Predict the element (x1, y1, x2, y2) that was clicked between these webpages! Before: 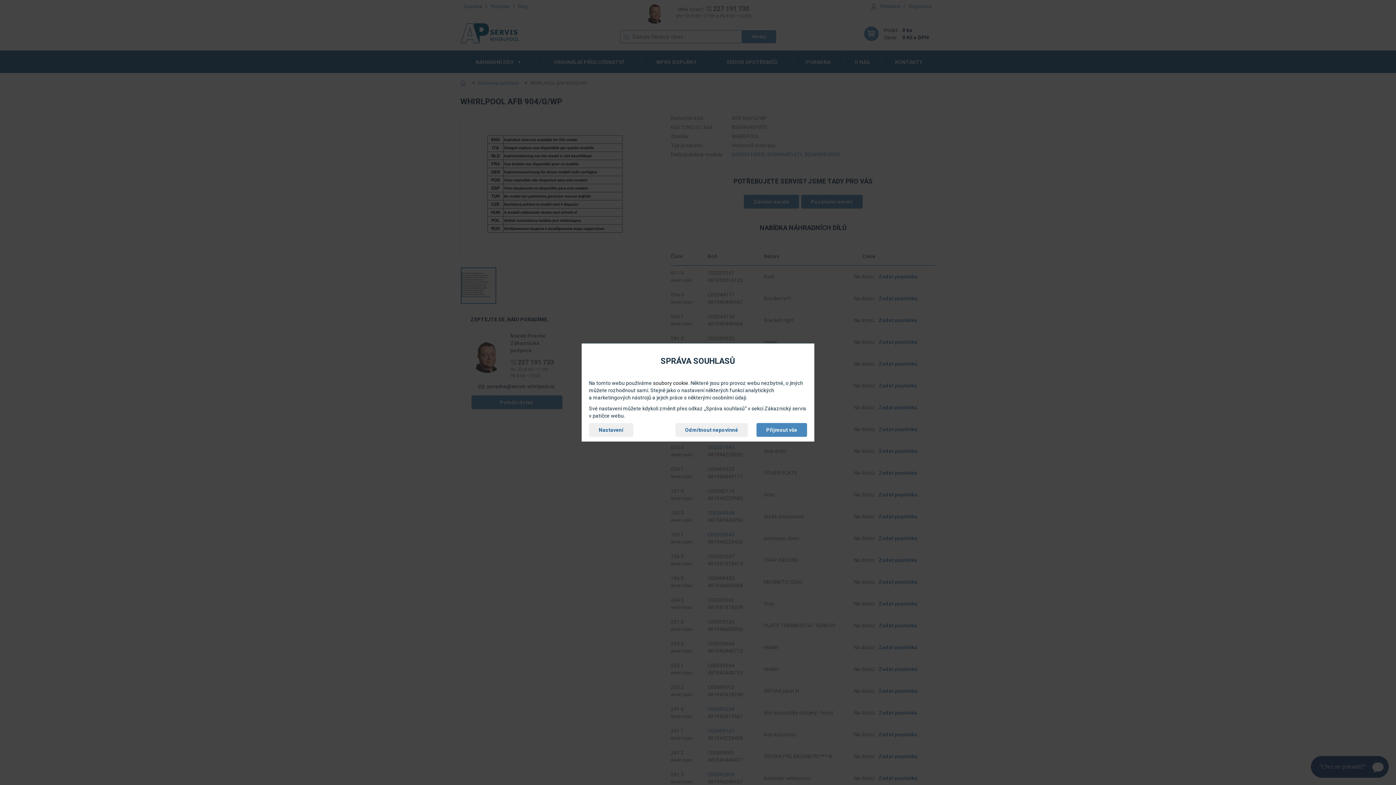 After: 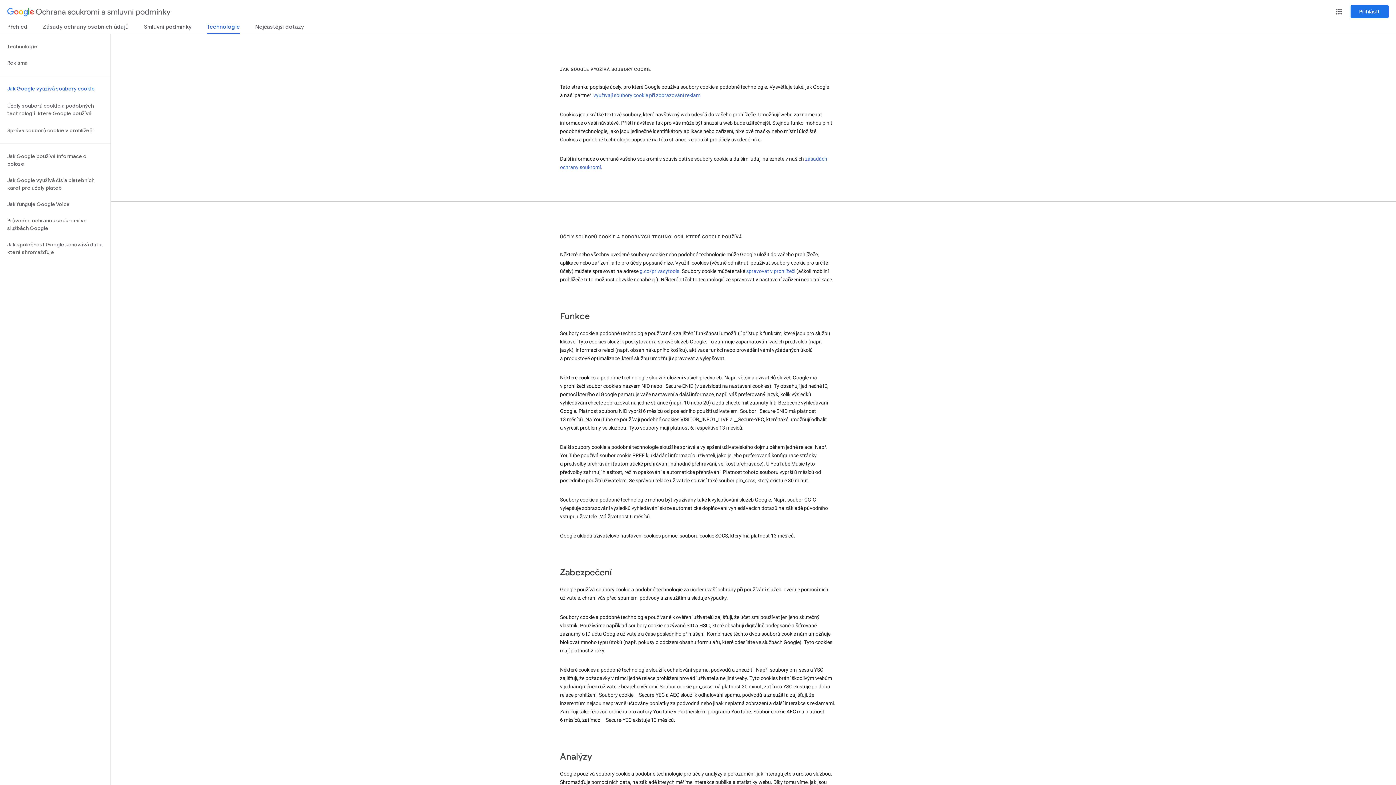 Action: label: soubory cookie bbox: (653, 380, 688, 386)